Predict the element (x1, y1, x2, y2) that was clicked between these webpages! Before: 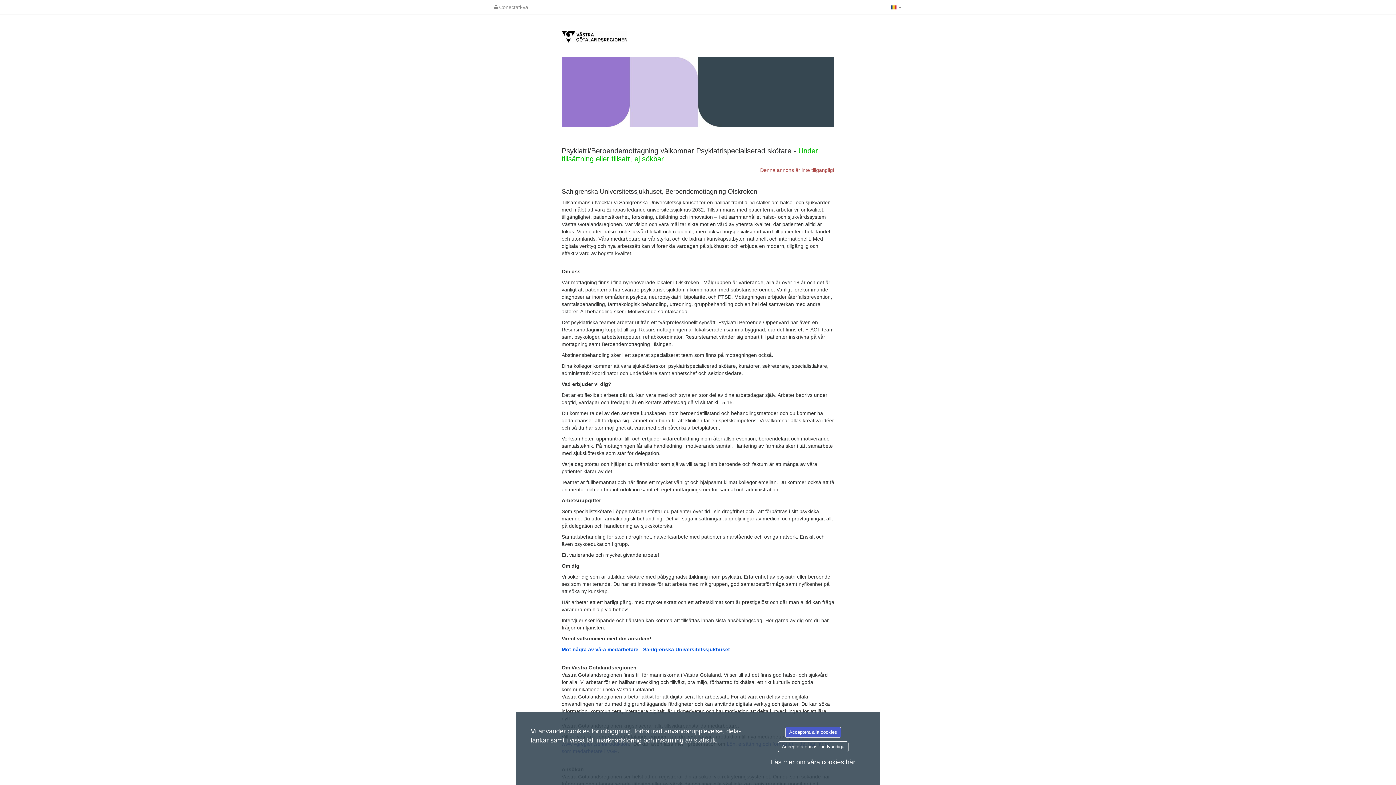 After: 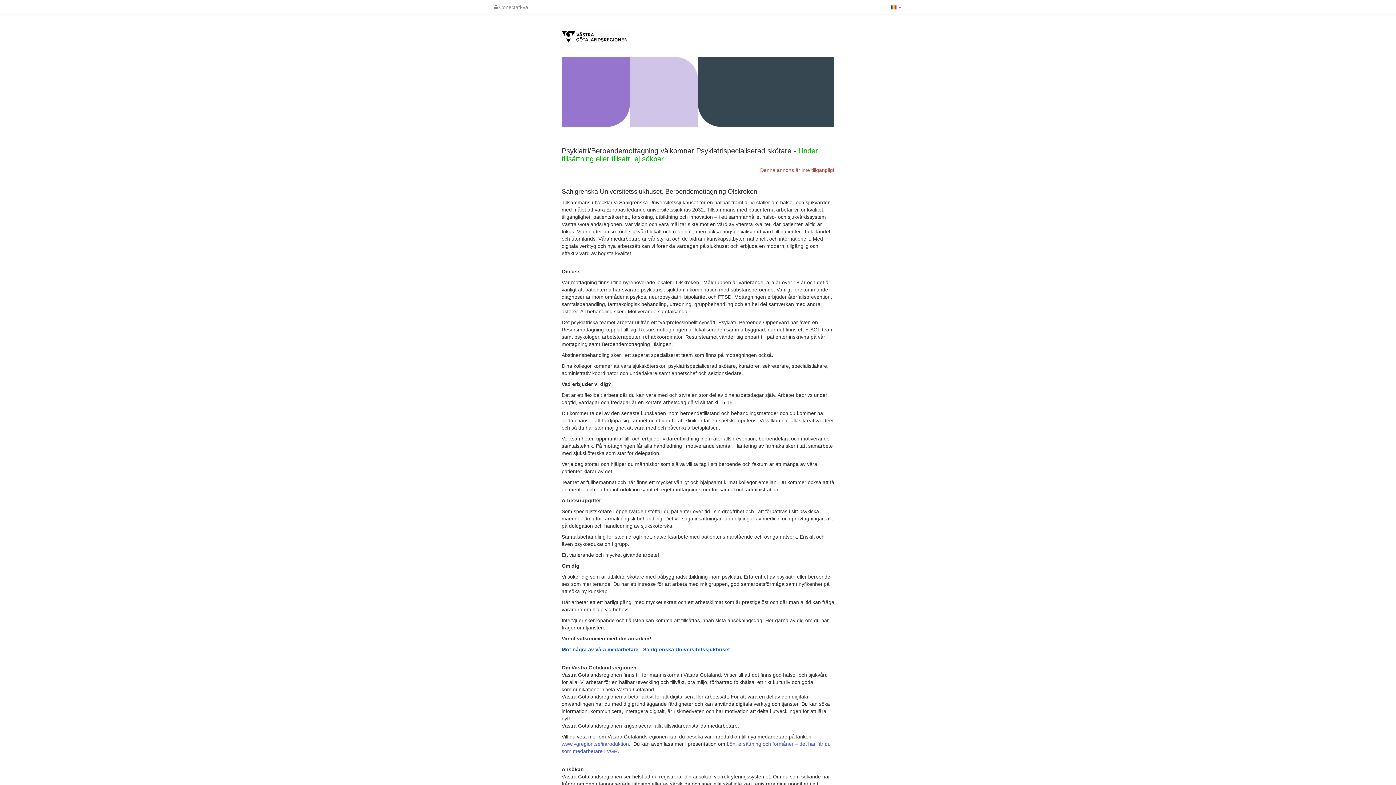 Action: bbox: (785, 727, 841, 738) label: Acceptera alla cookies